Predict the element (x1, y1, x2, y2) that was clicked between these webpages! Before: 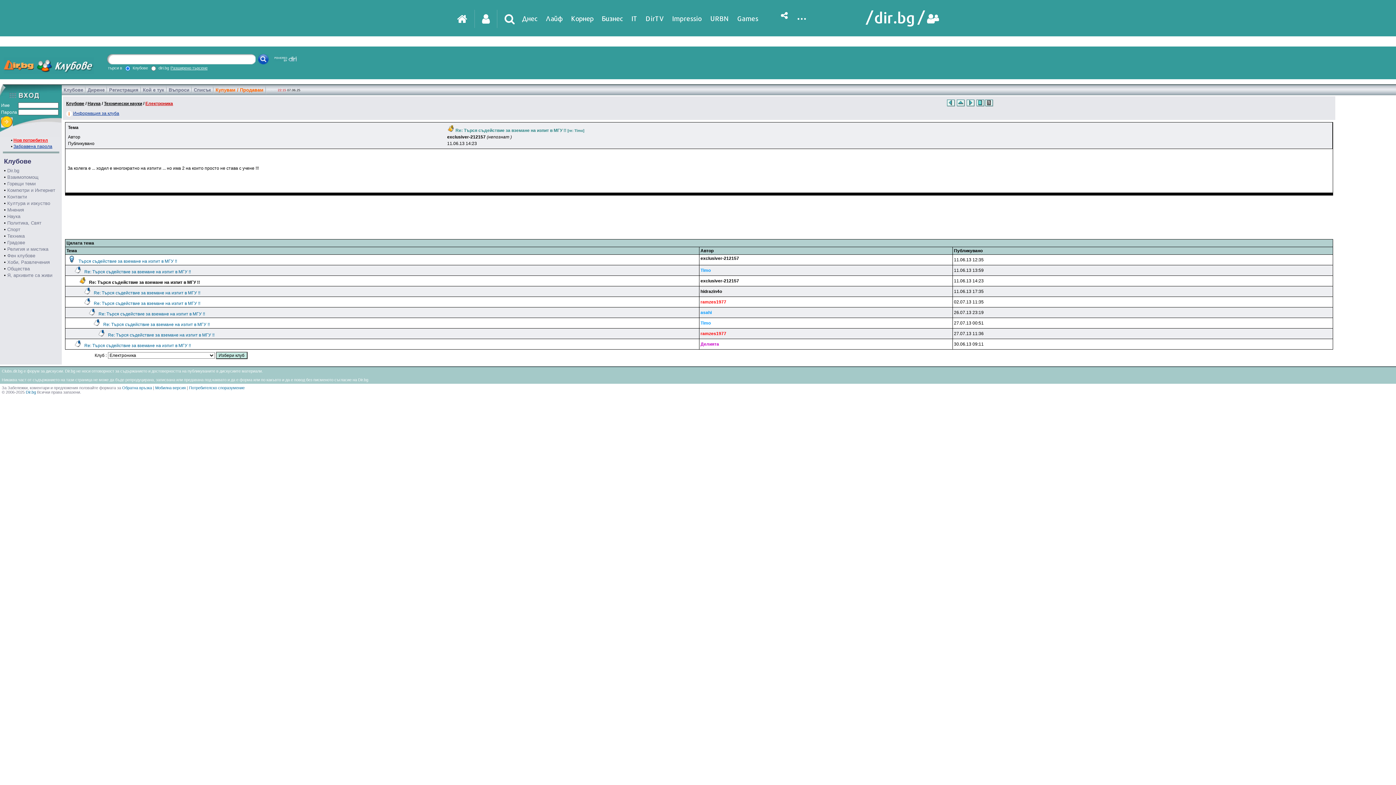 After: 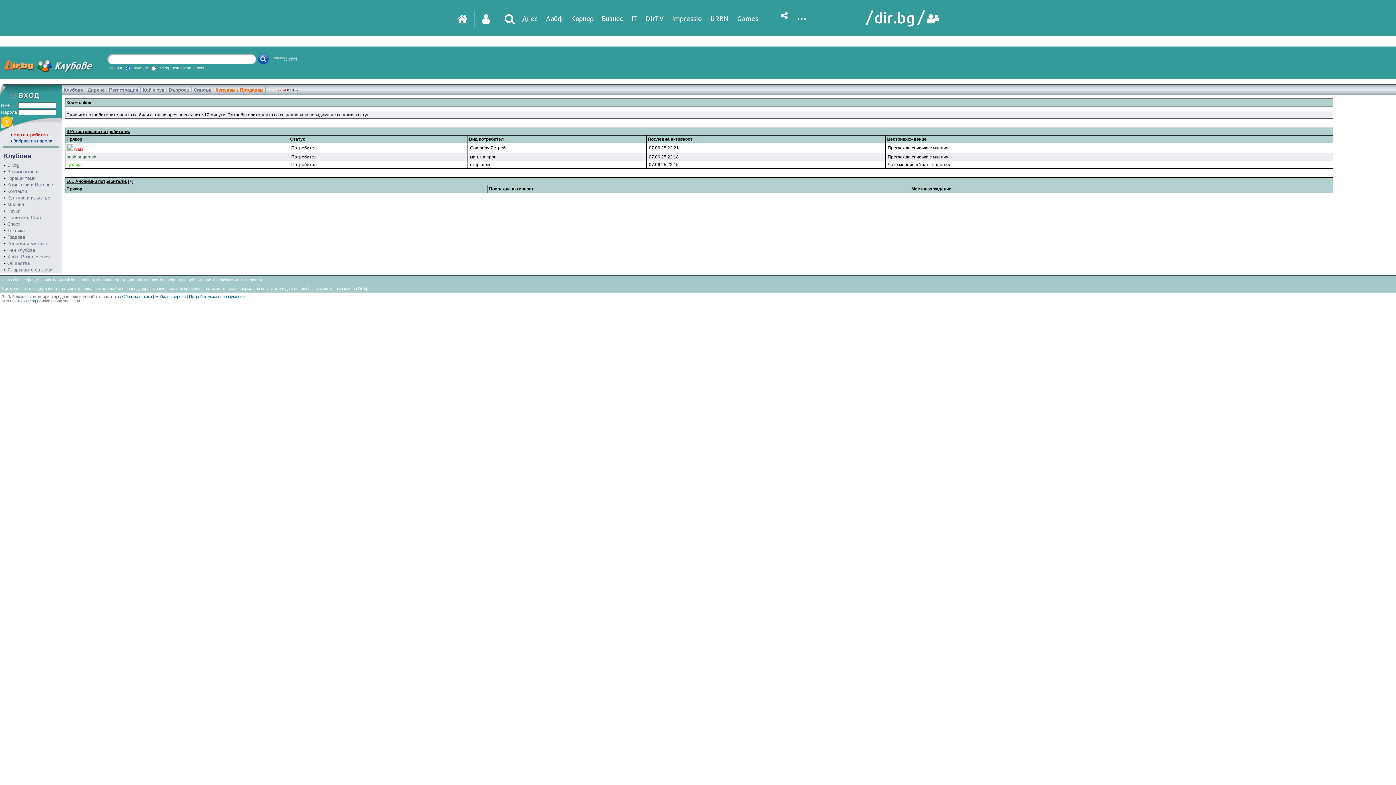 Action: label: Кой е тук bbox: (142, 87, 164, 92)